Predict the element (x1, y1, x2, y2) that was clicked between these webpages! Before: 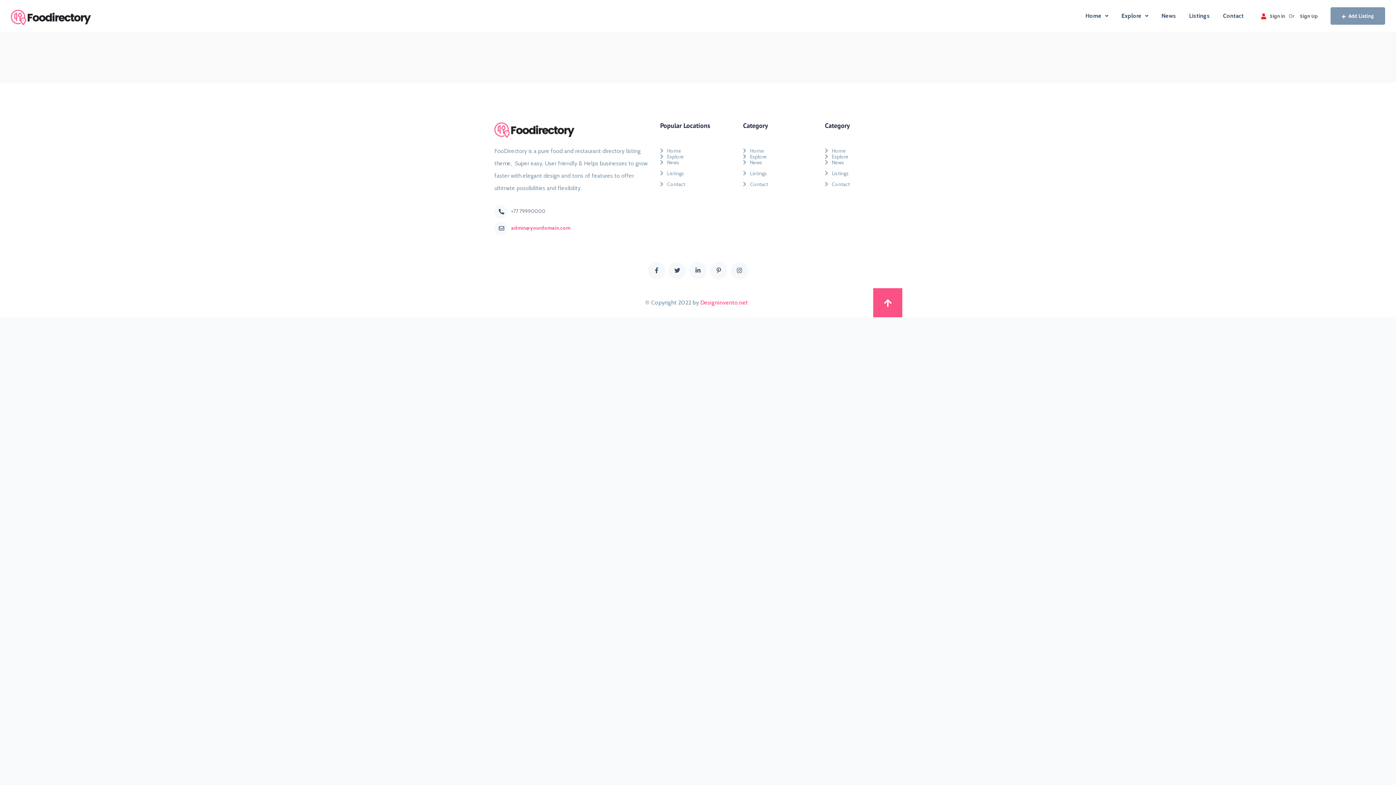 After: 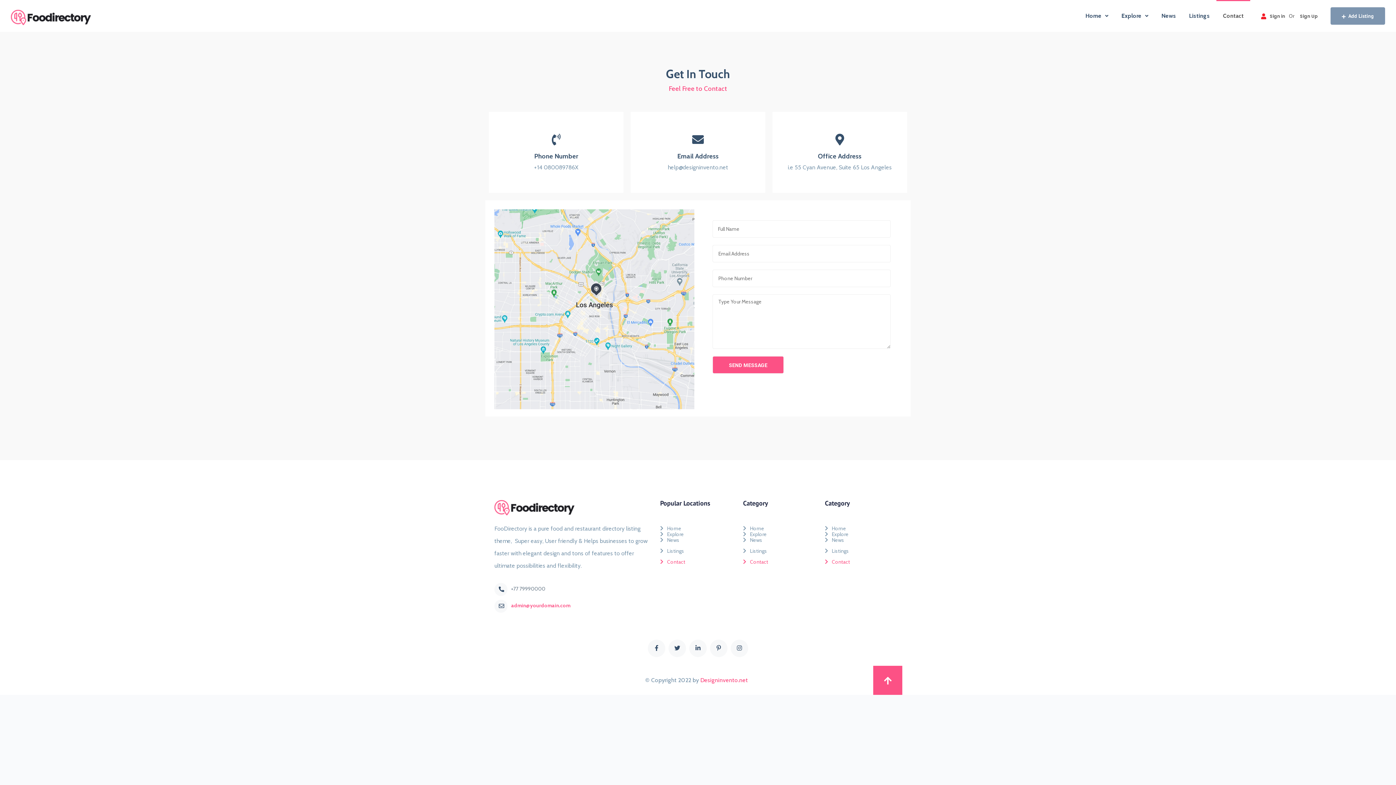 Action: label: Contact bbox: (743, 179, 817, 189)